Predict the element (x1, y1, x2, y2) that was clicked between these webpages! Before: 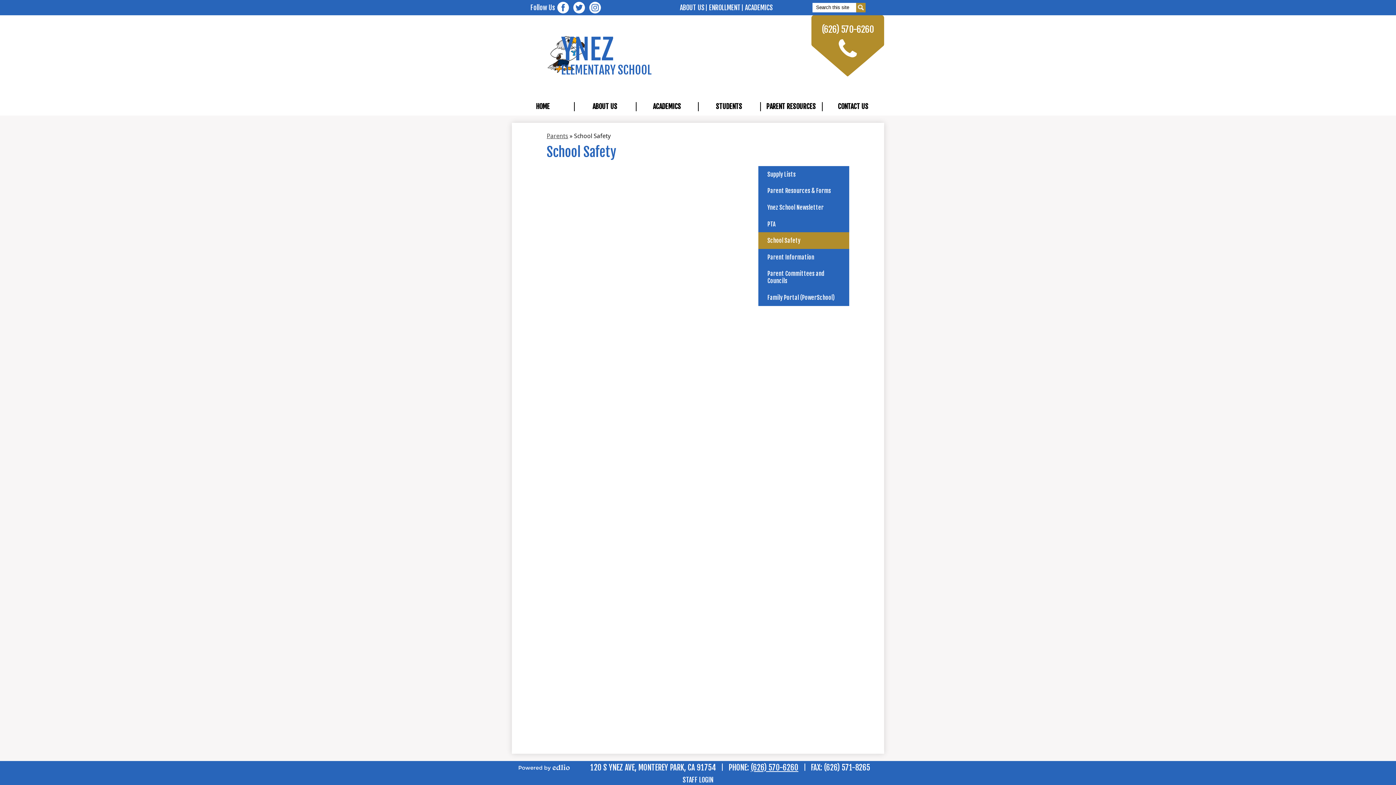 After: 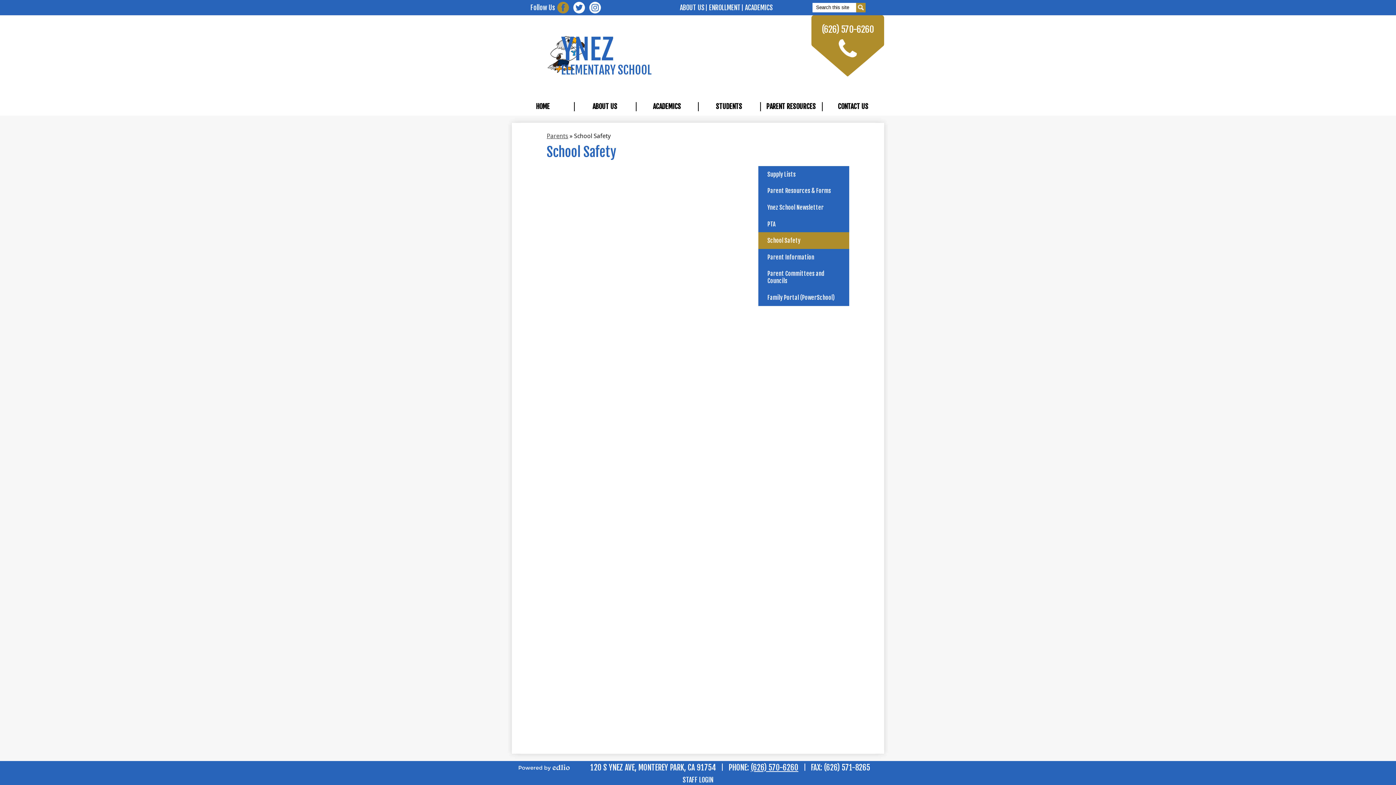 Action: bbox: (557, 1, 569, 13) label: Facebook